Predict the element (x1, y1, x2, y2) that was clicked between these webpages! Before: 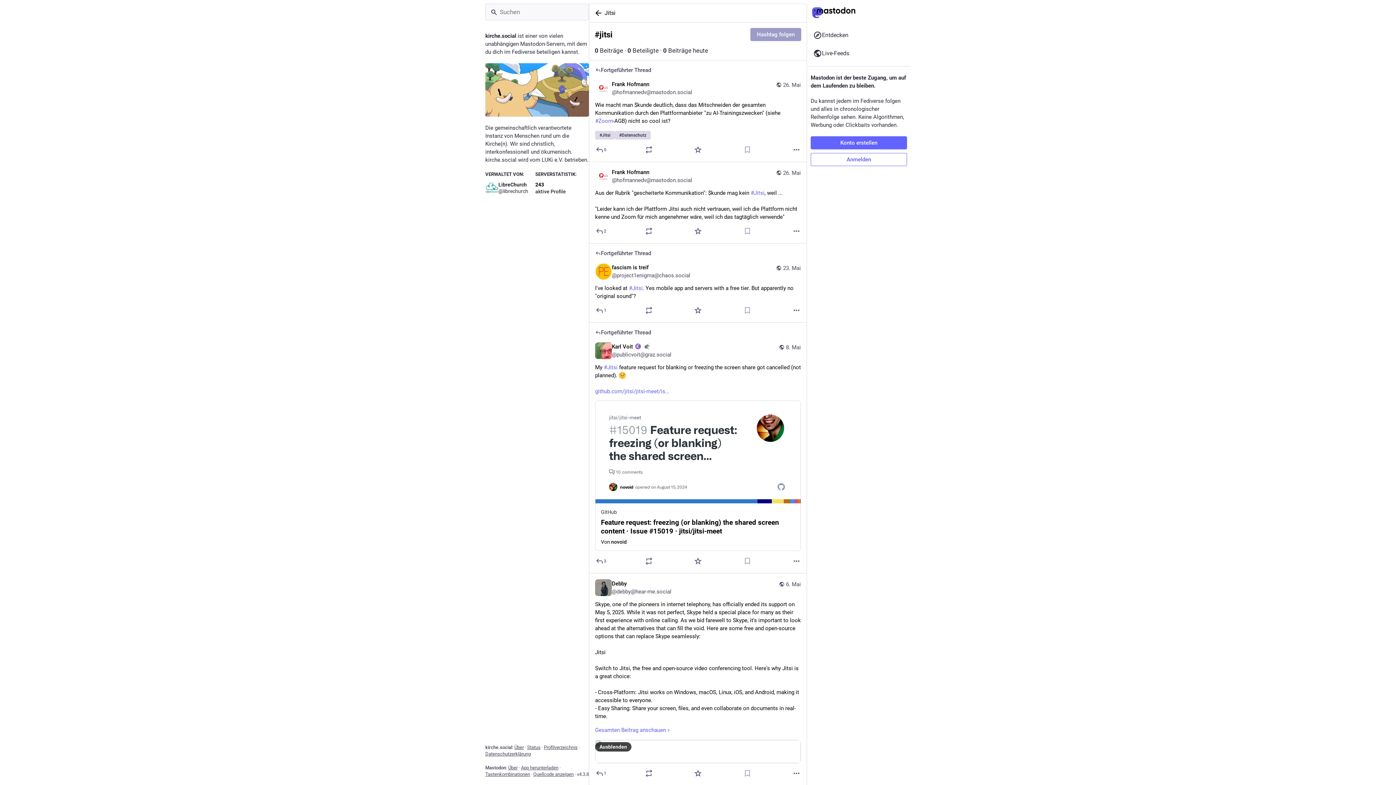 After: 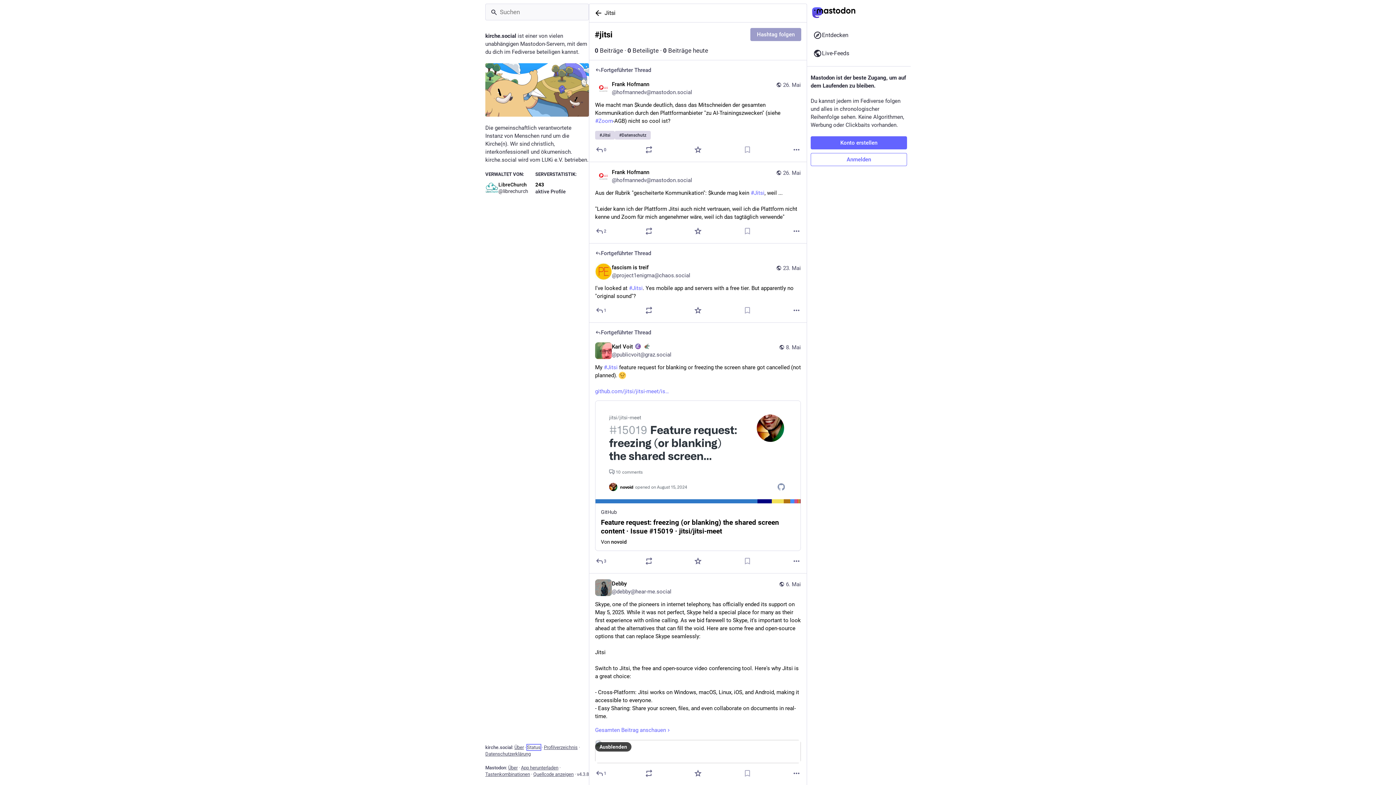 Action: bbox: (527, 745, 540, 750) label: Status